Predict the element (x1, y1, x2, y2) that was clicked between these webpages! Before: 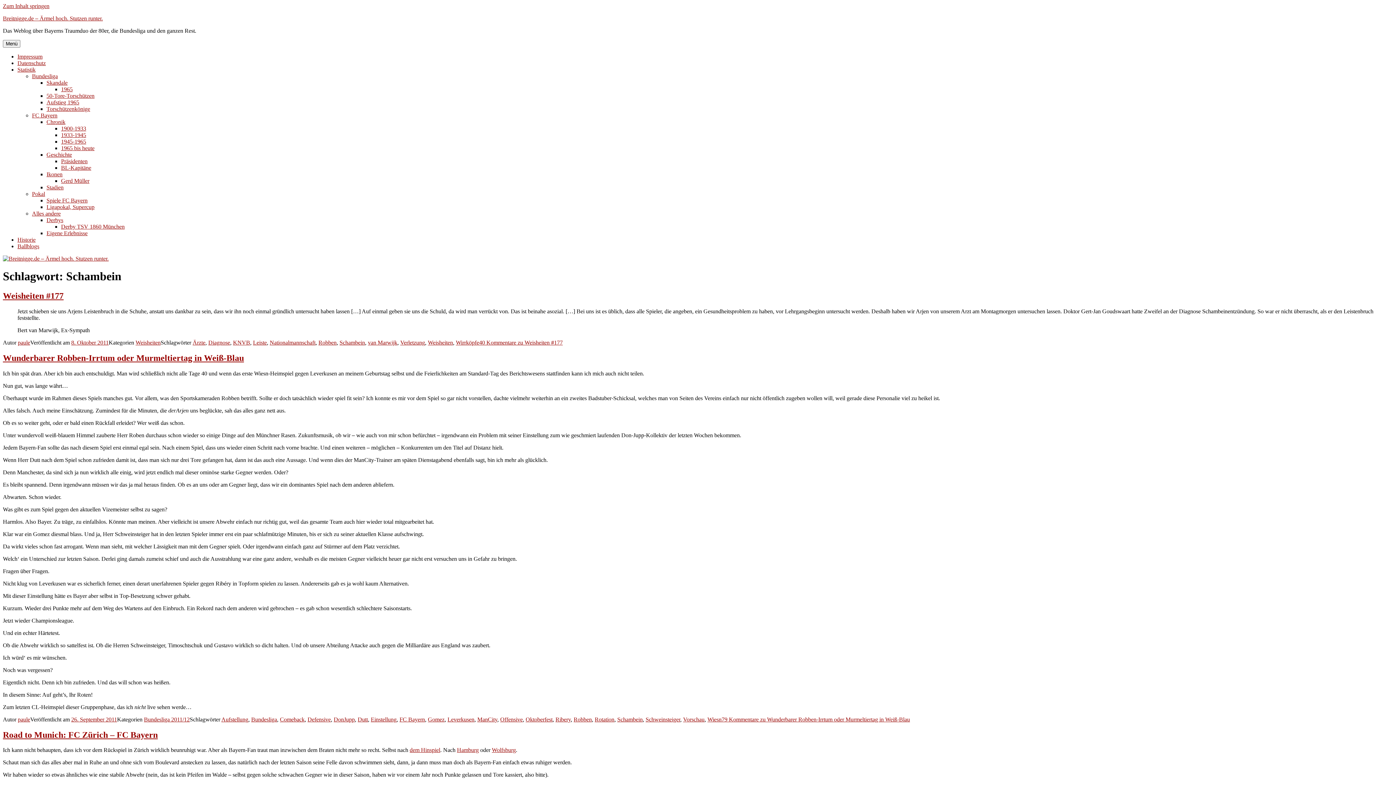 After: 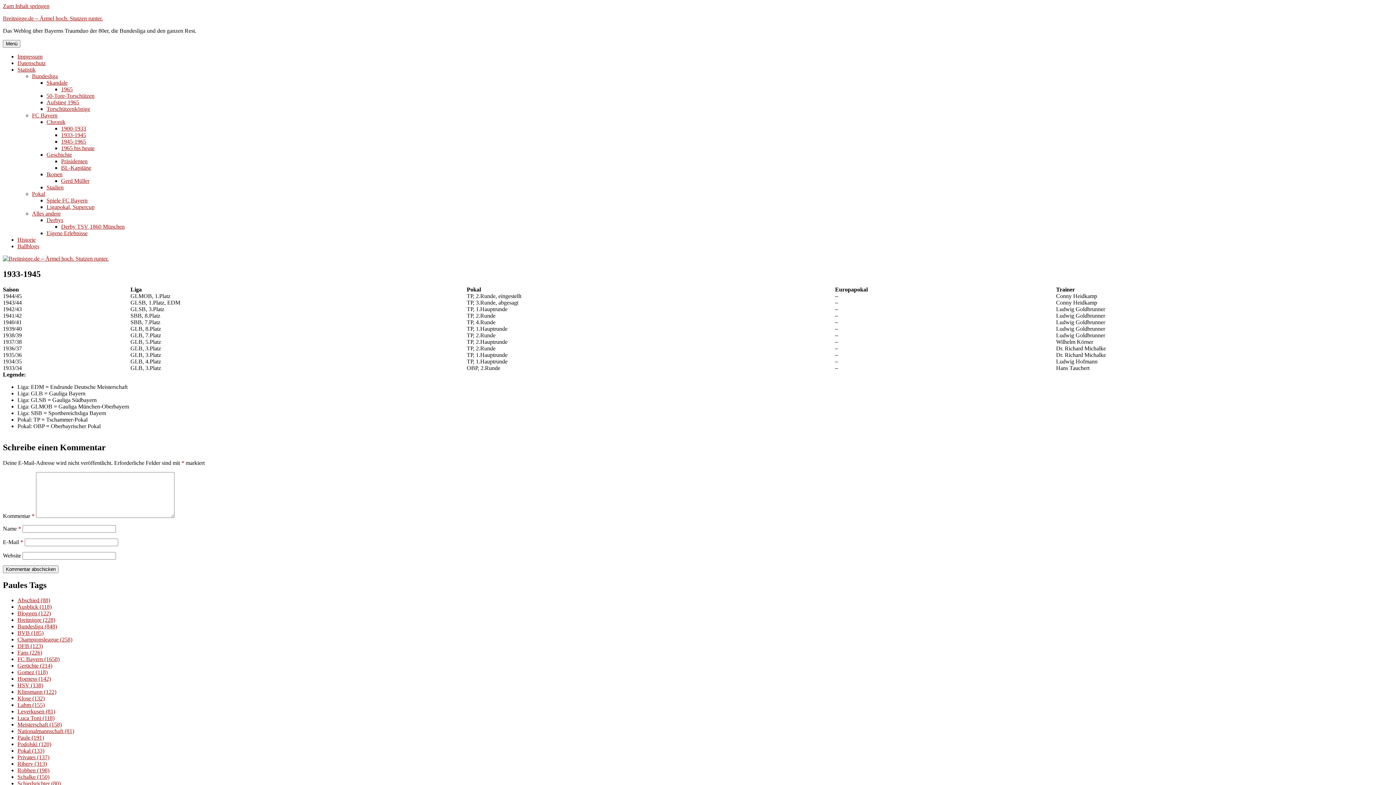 Action: bbox: (61, 132, 86, 138) label: 1933-1945